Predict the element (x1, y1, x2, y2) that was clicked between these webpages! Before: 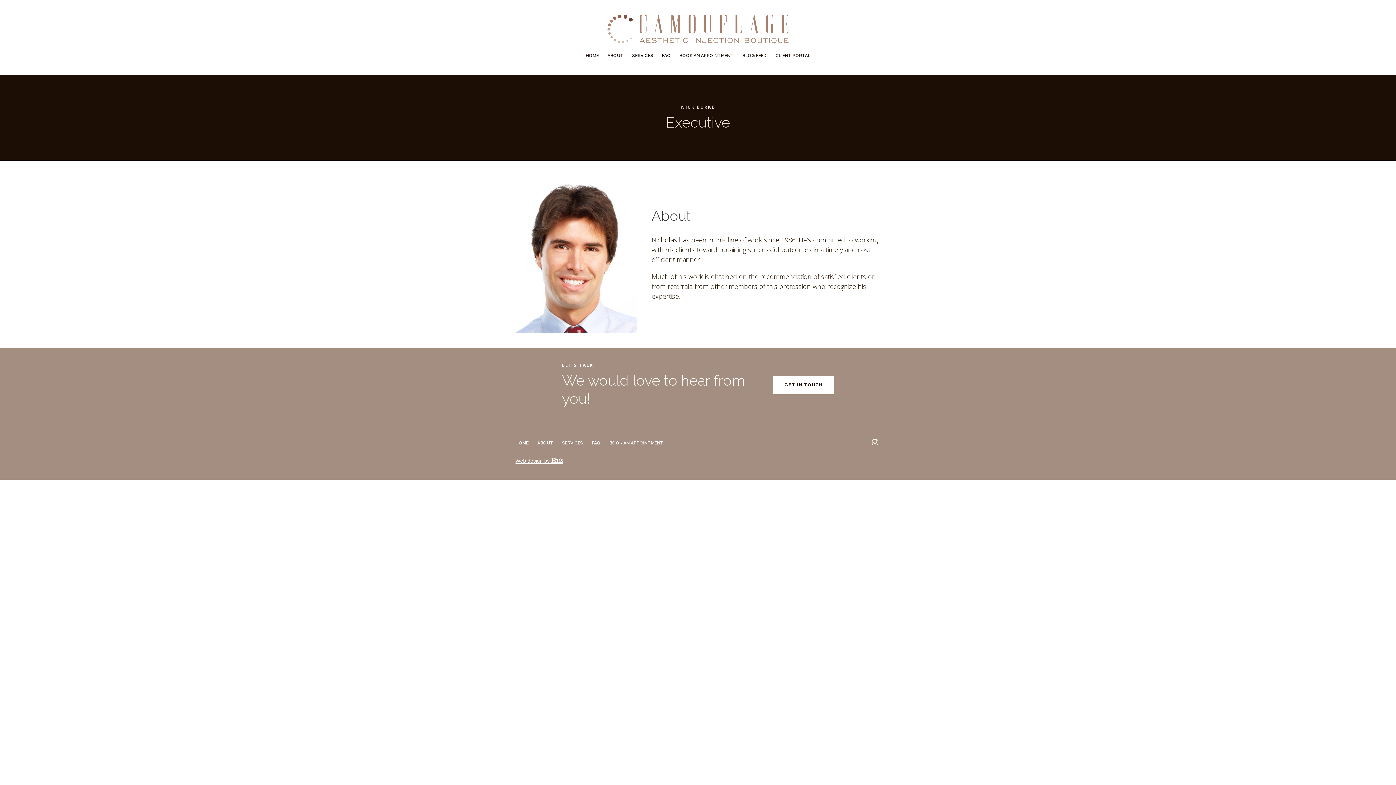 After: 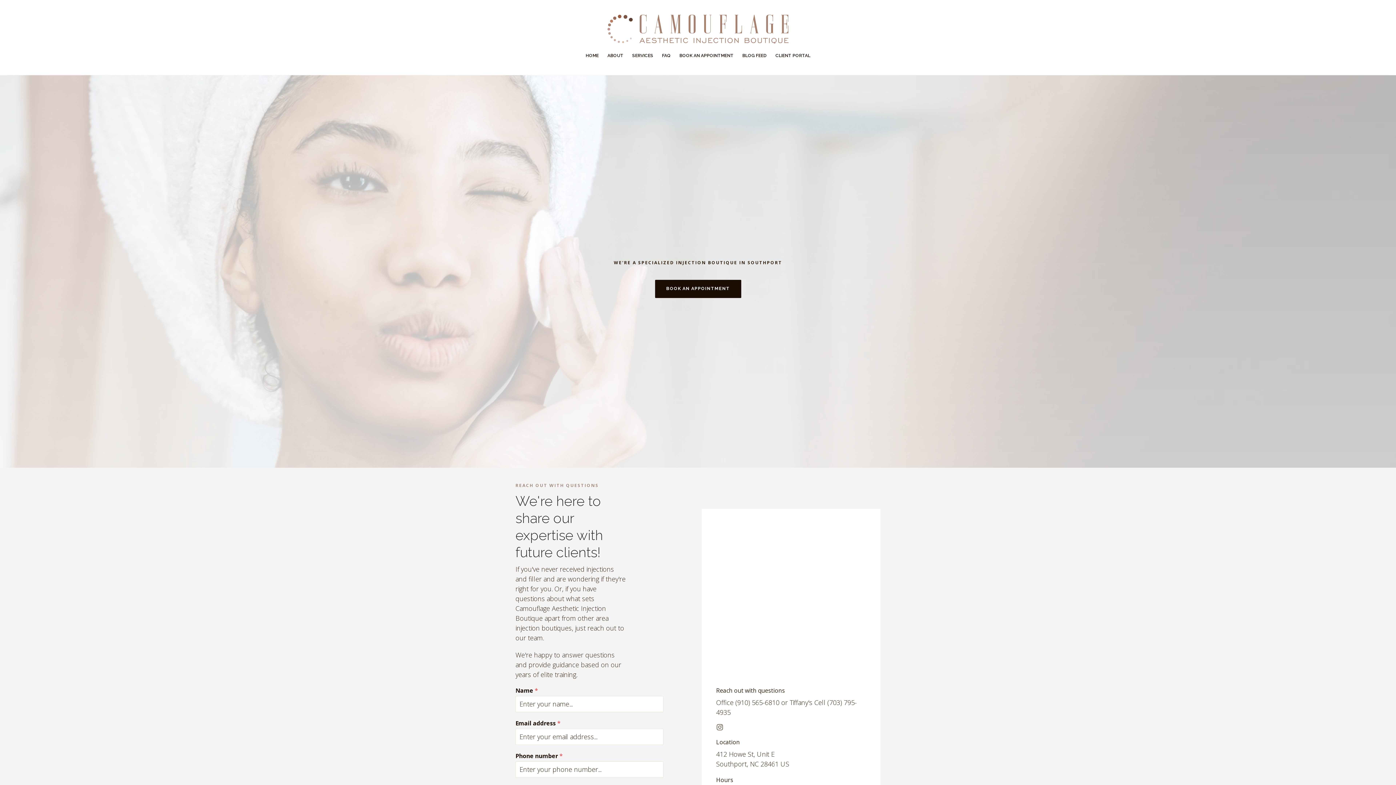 Action: label: BOOK AN APPOINTMENT bbox: (679, 50, 733, 60)